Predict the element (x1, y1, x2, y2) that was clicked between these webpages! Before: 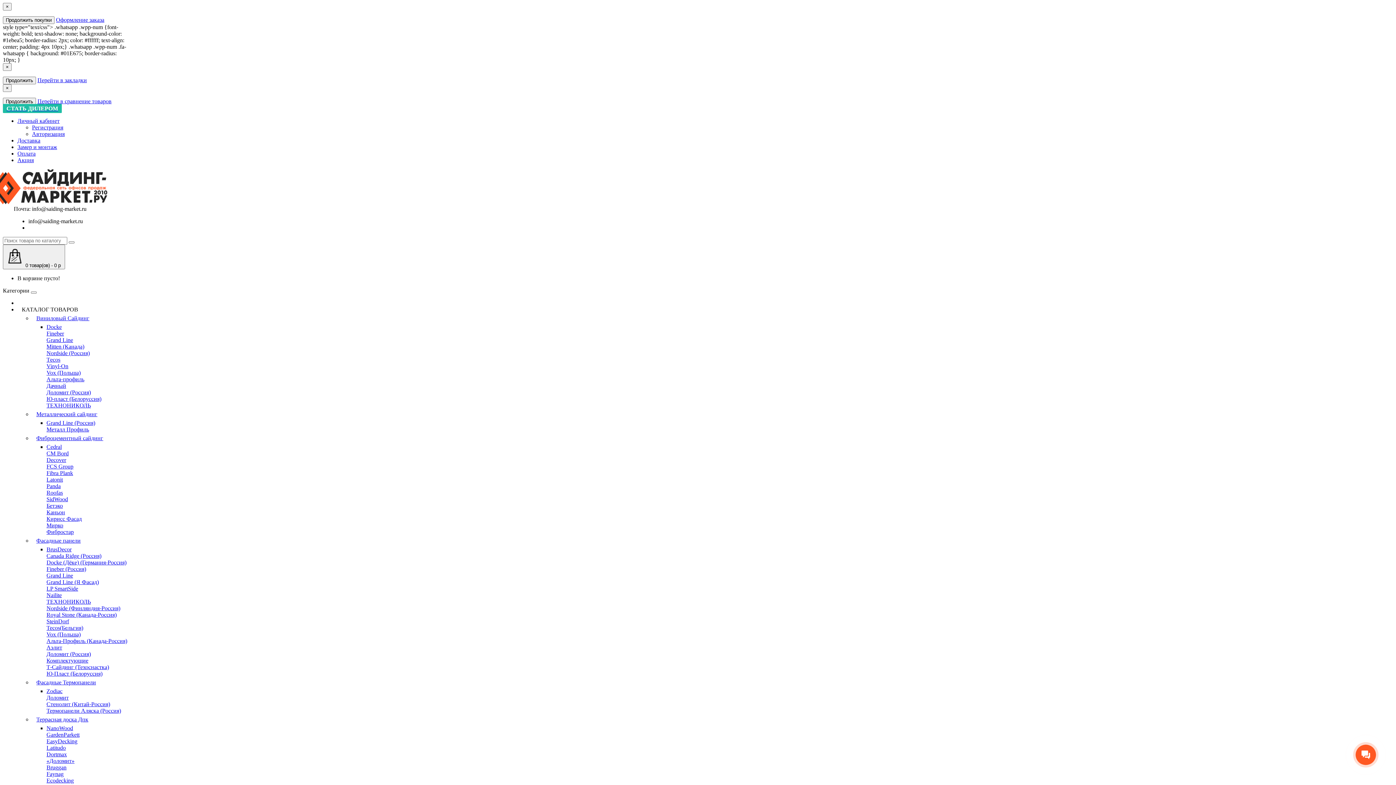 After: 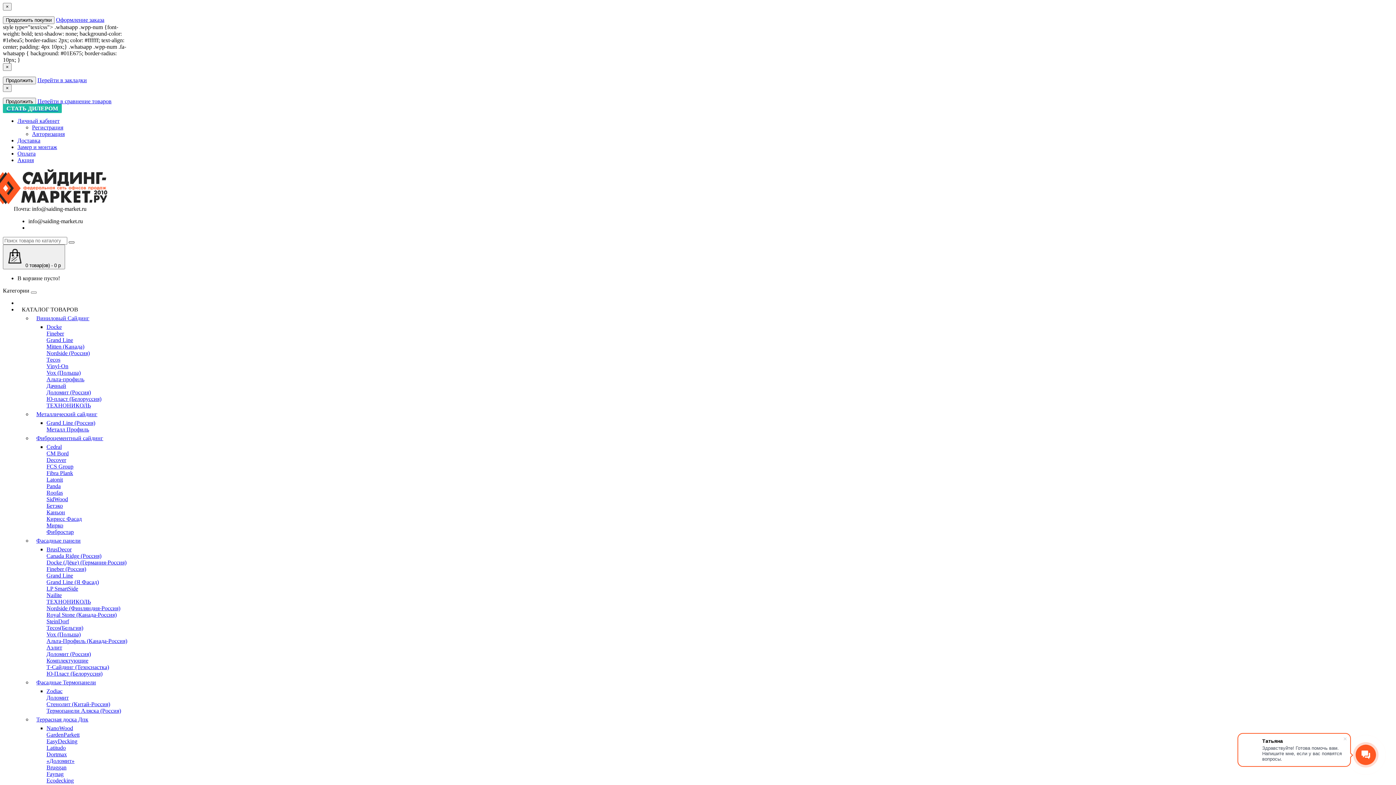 Action: bbox: (68, 241, 74, 243)